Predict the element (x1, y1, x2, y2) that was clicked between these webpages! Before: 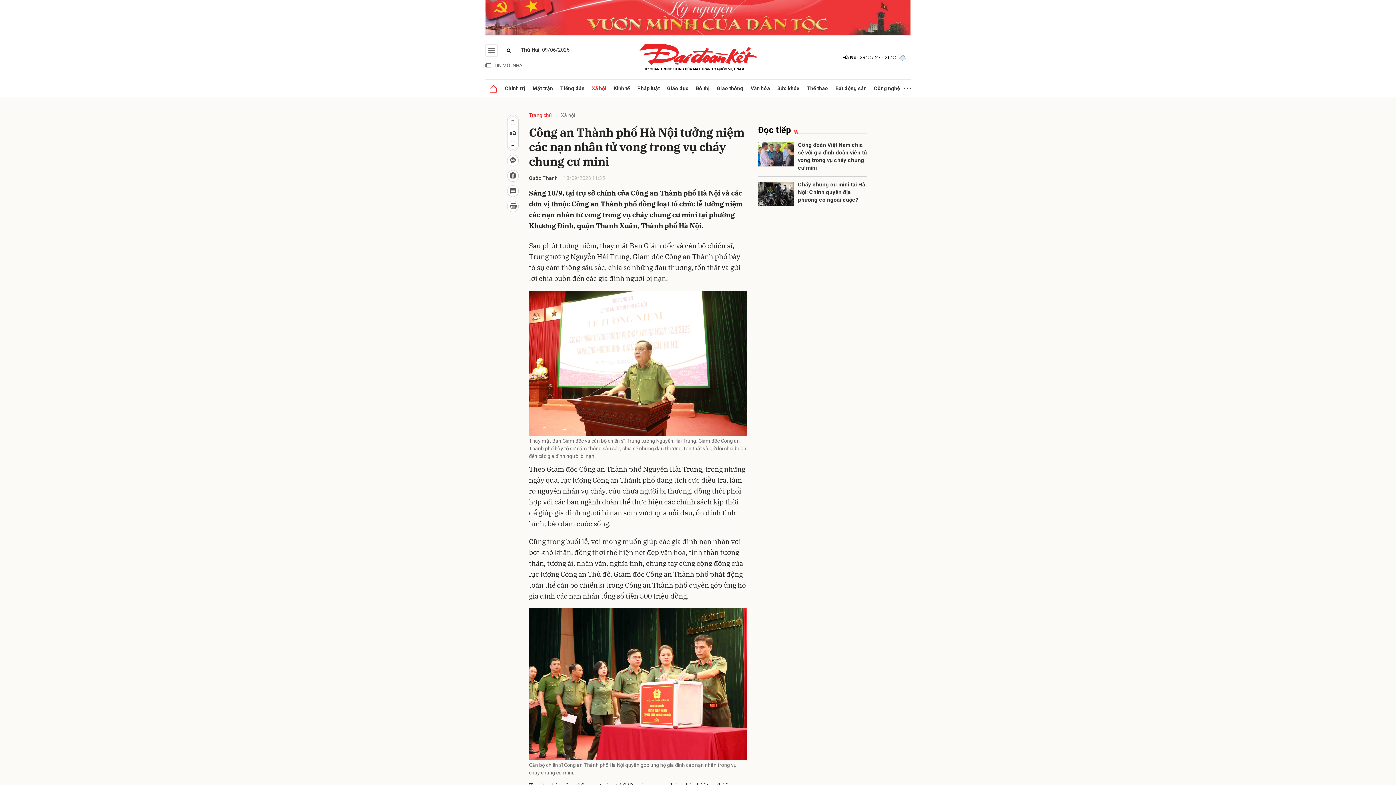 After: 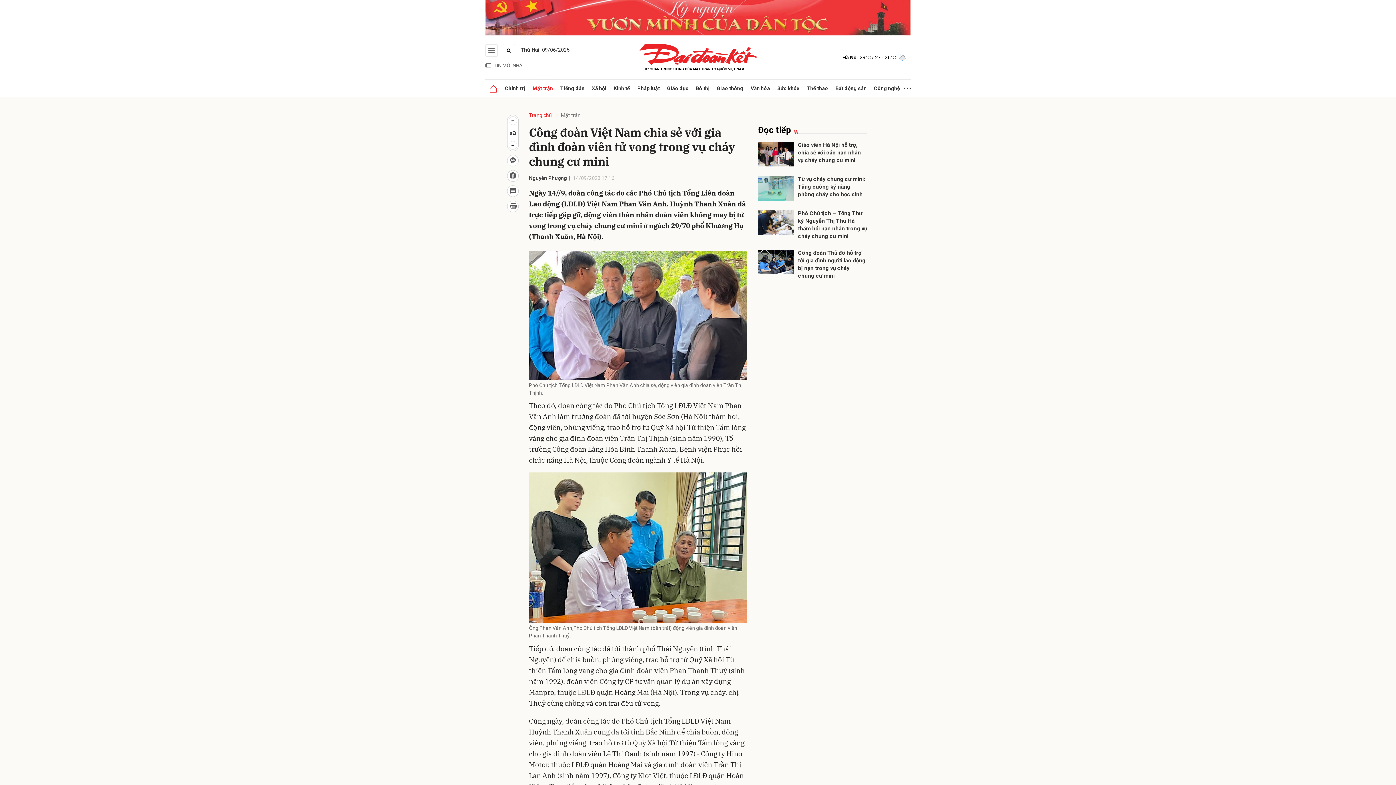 Action: bbox: (758, 142, 794, 166)